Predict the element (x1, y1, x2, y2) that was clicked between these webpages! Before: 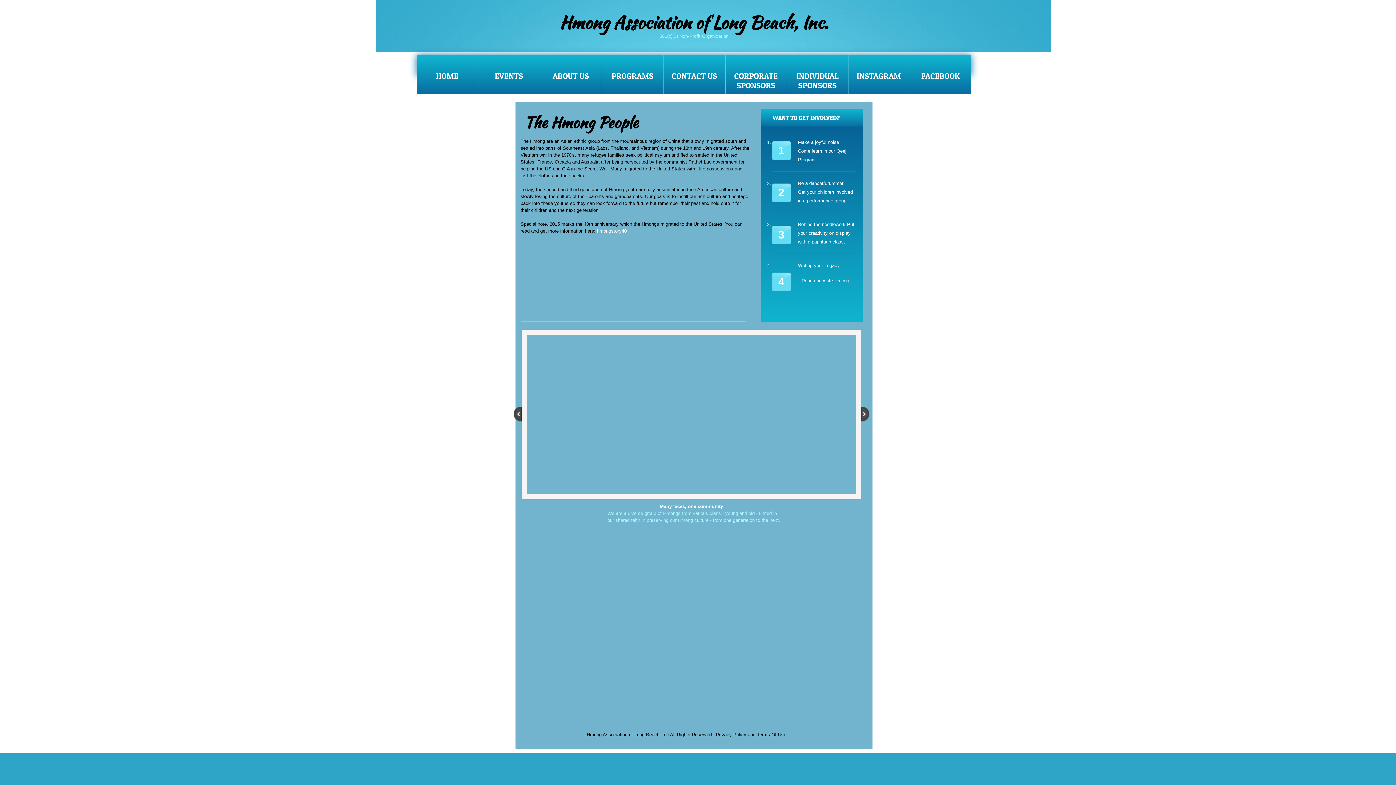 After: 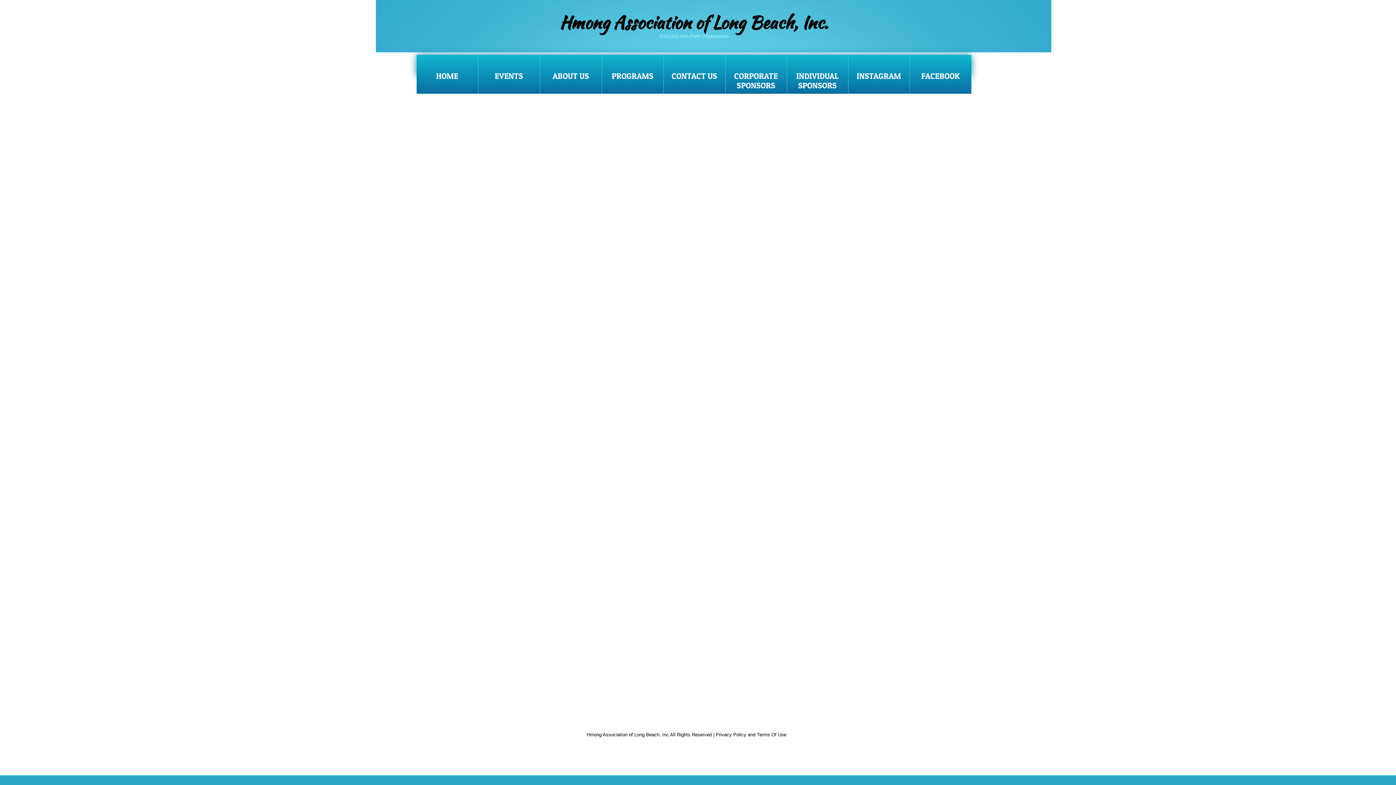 Action: label: INDIVIDUAL SPONSORS bbox: (787, 54, 848, 93)